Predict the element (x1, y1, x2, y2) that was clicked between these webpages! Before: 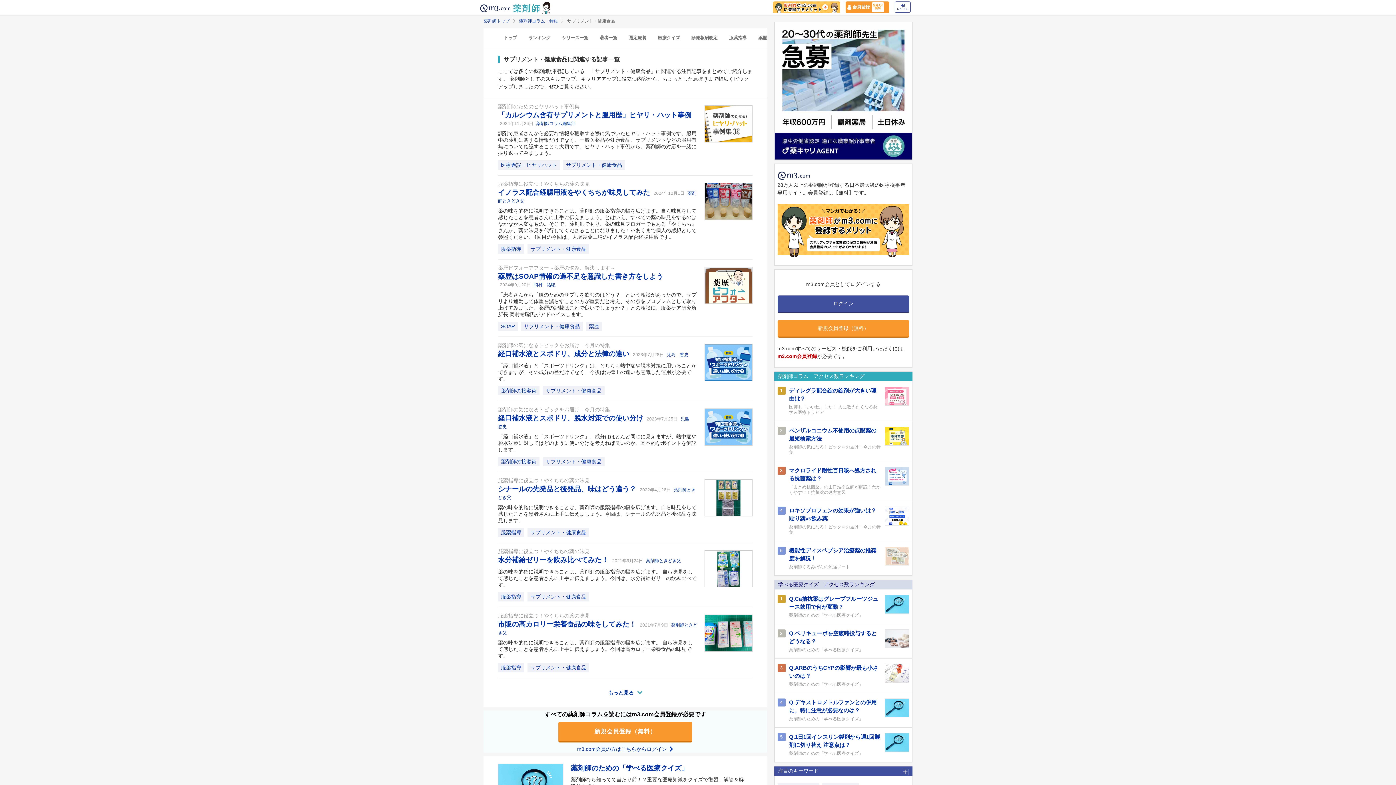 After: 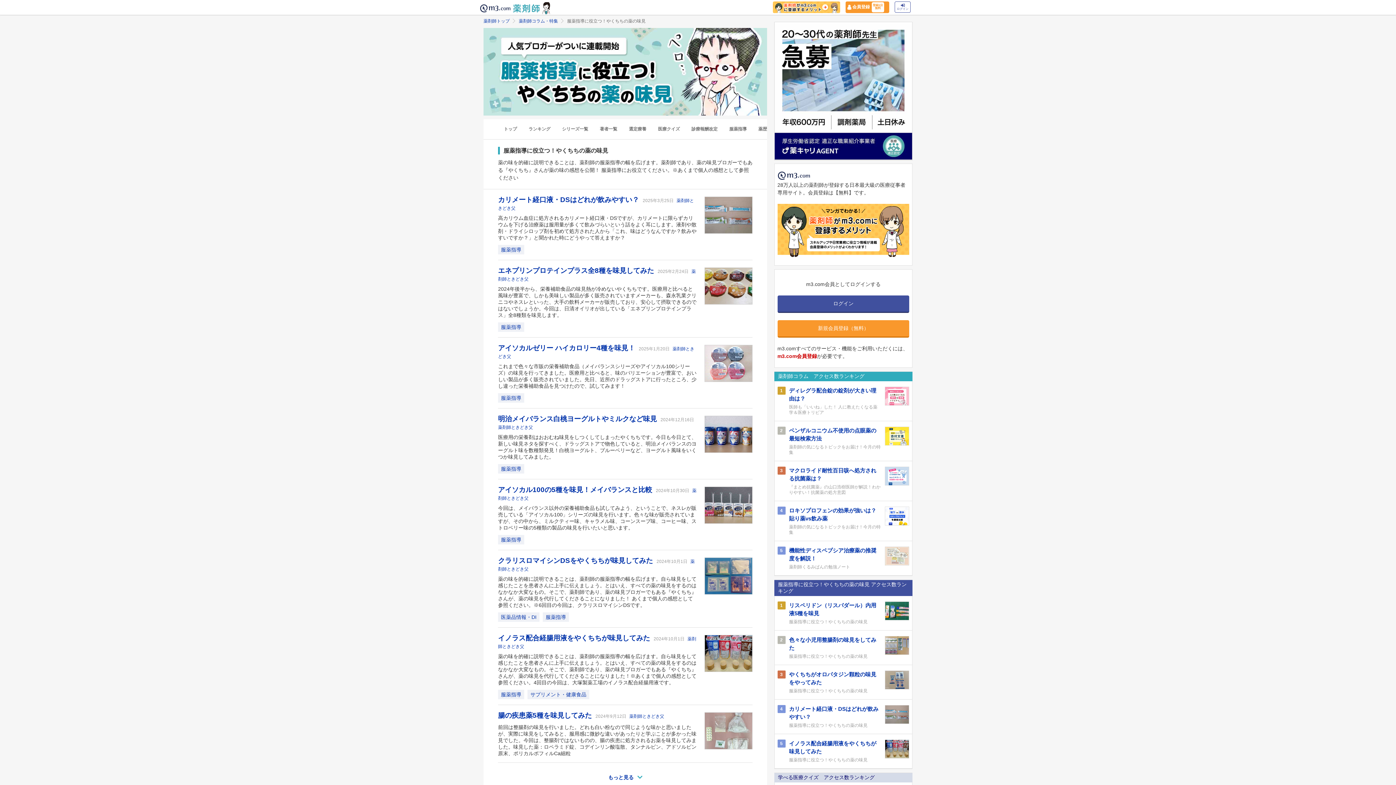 Action: label: 服薬指導に役立つ！やくちちの薬の味見 bbox: (498, 181, 697, 187)